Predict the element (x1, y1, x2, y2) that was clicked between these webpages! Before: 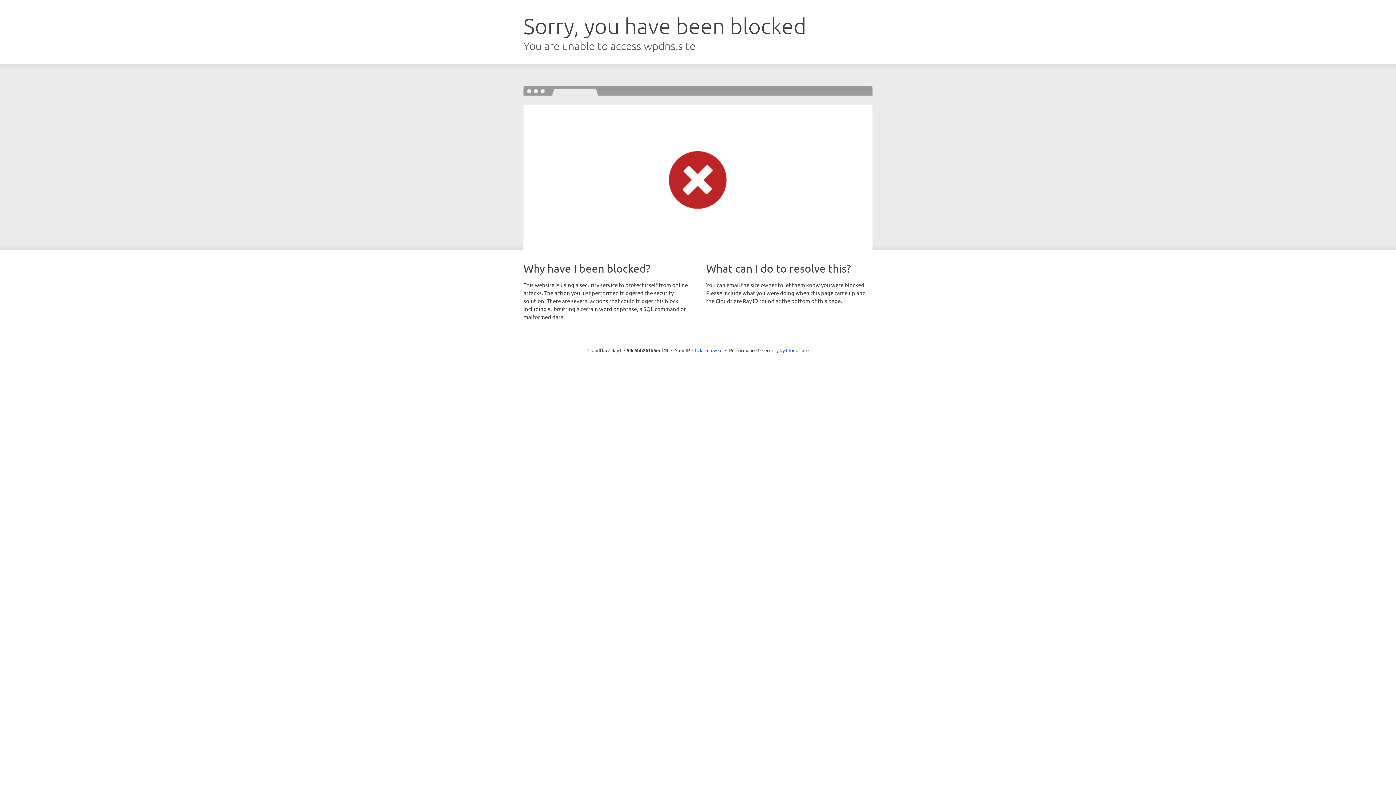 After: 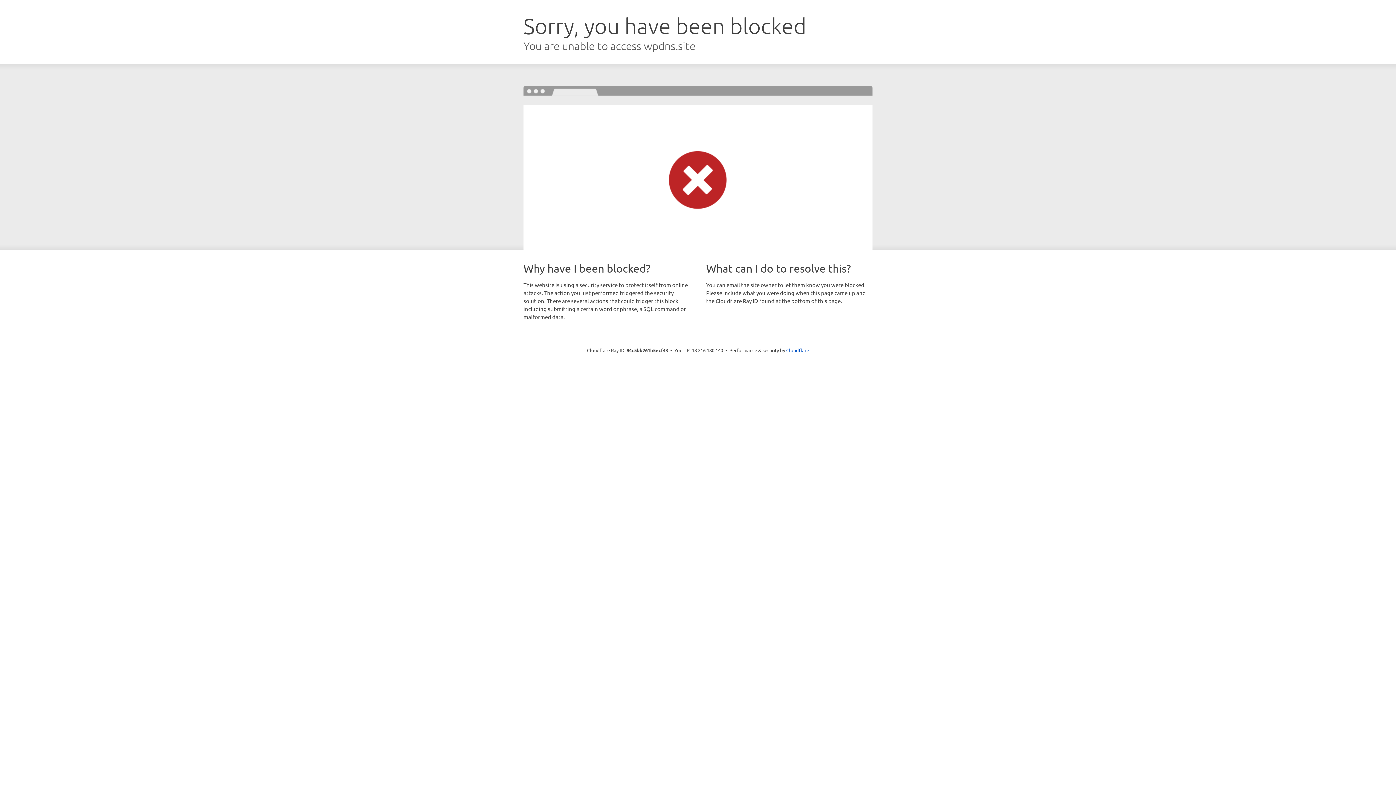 Action: label: Click to reveal bbox: (692, 346, 722, 353)